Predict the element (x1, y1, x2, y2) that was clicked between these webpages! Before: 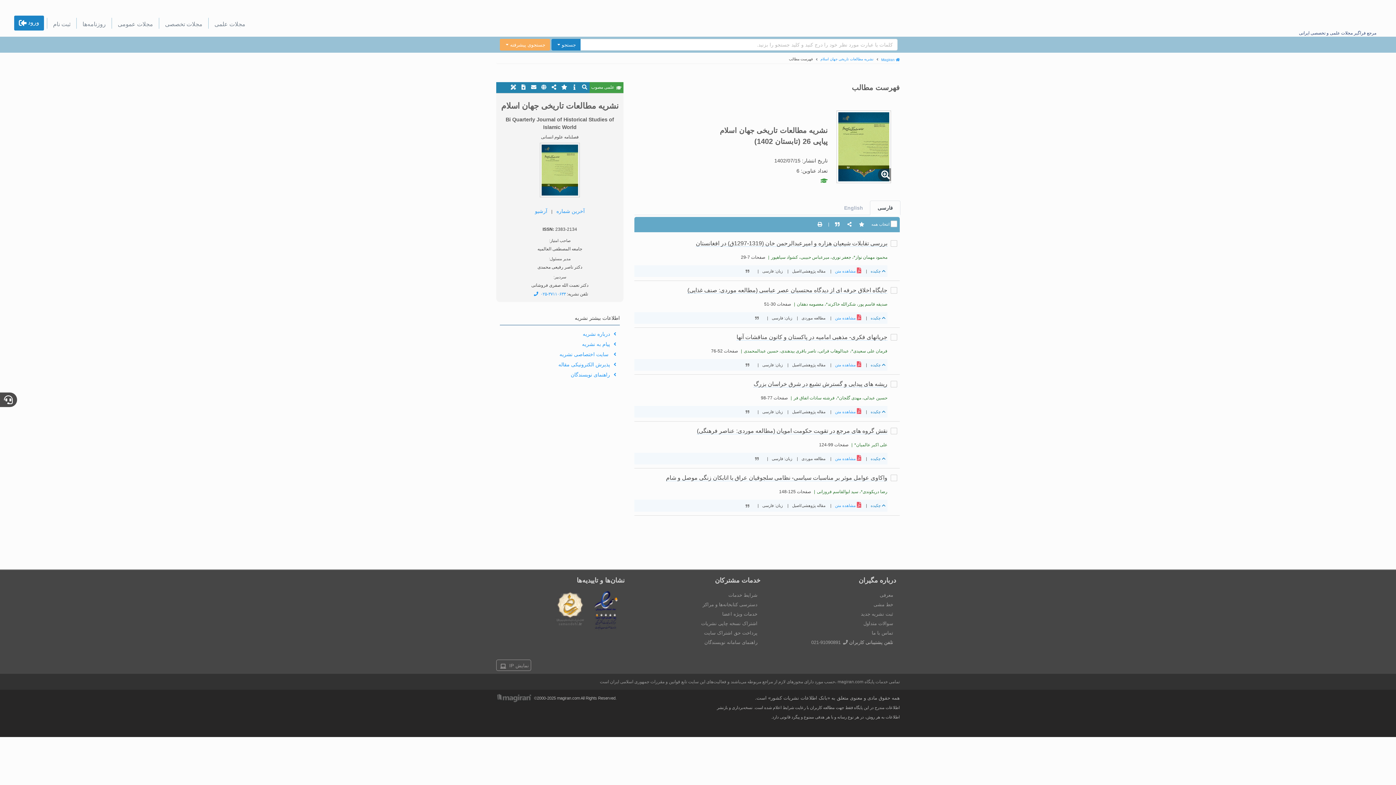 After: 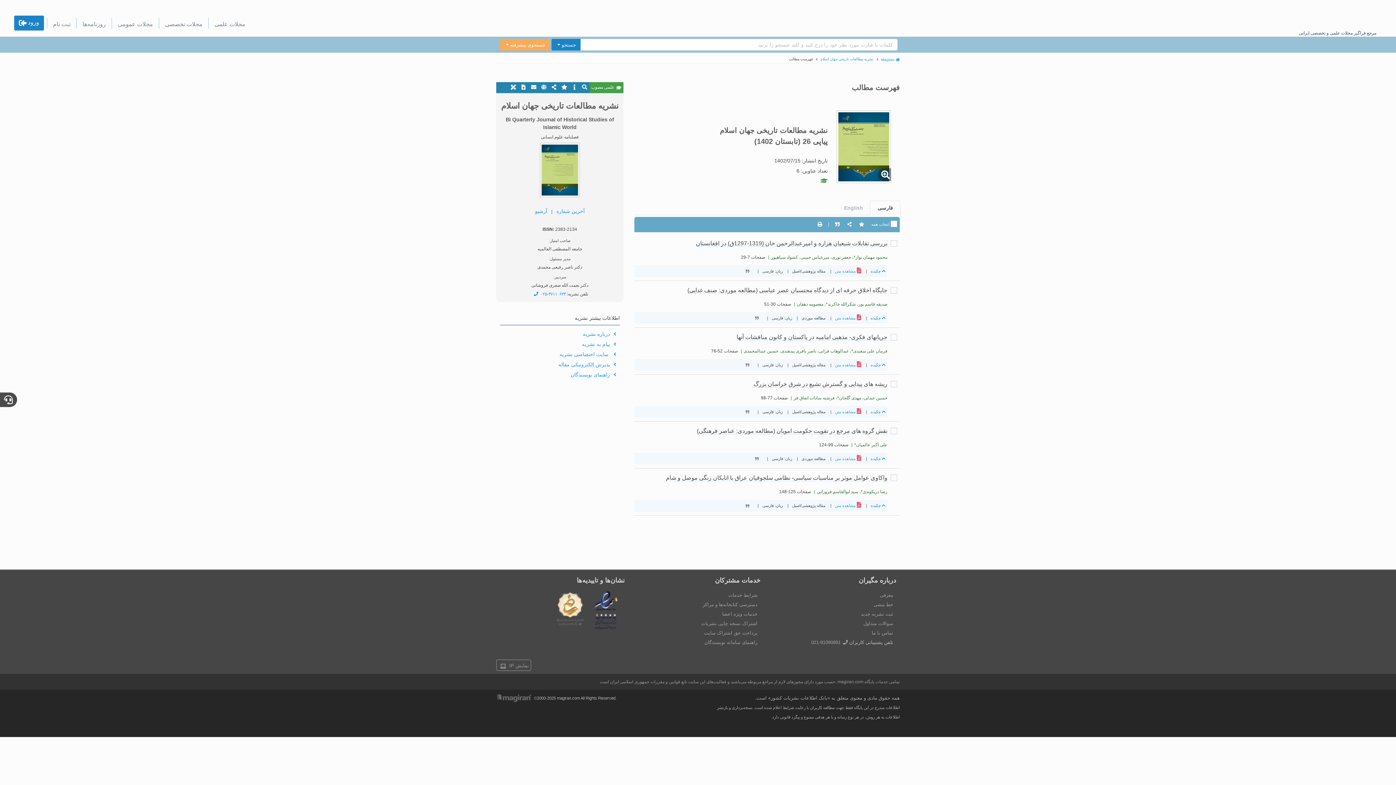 Action: label: سوالات متداول bbox: (863, 620, 893, 626)